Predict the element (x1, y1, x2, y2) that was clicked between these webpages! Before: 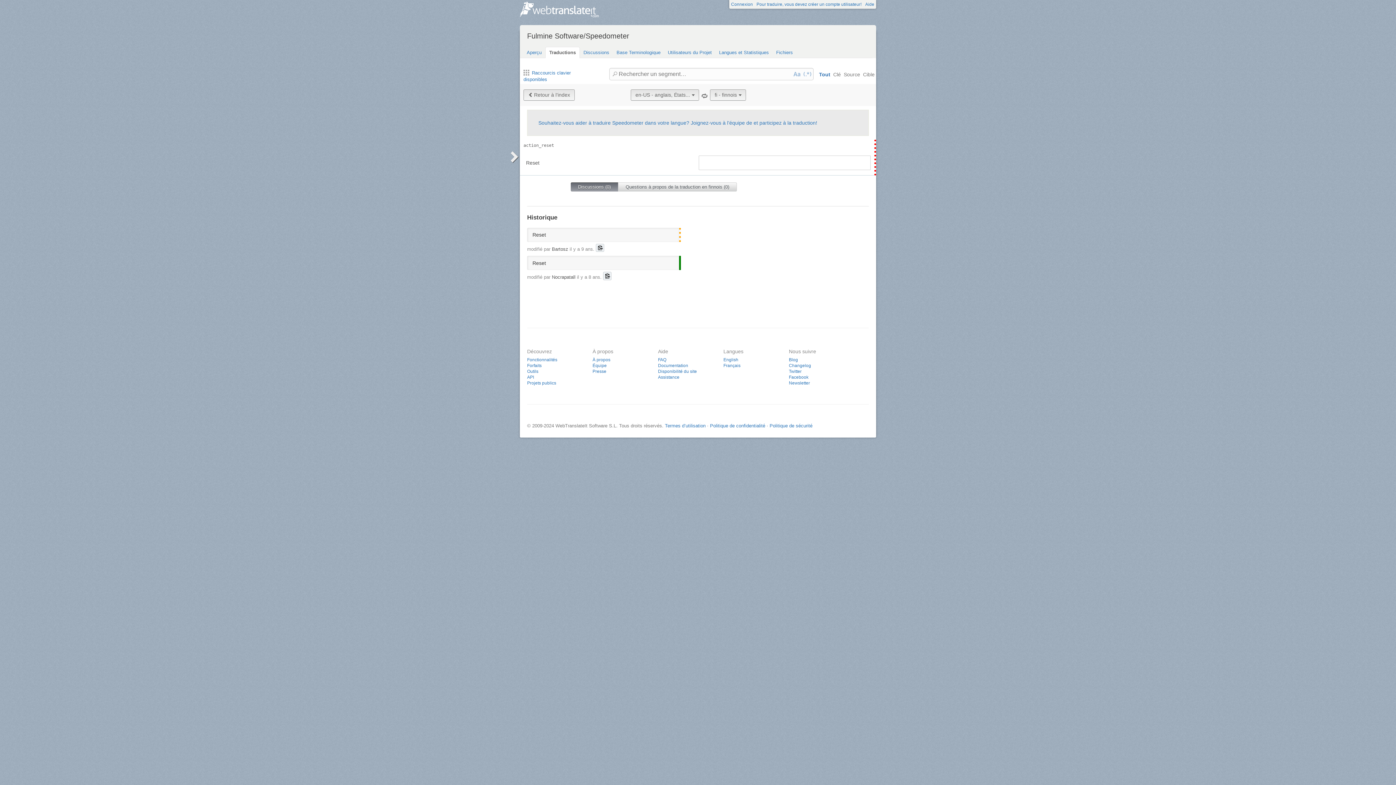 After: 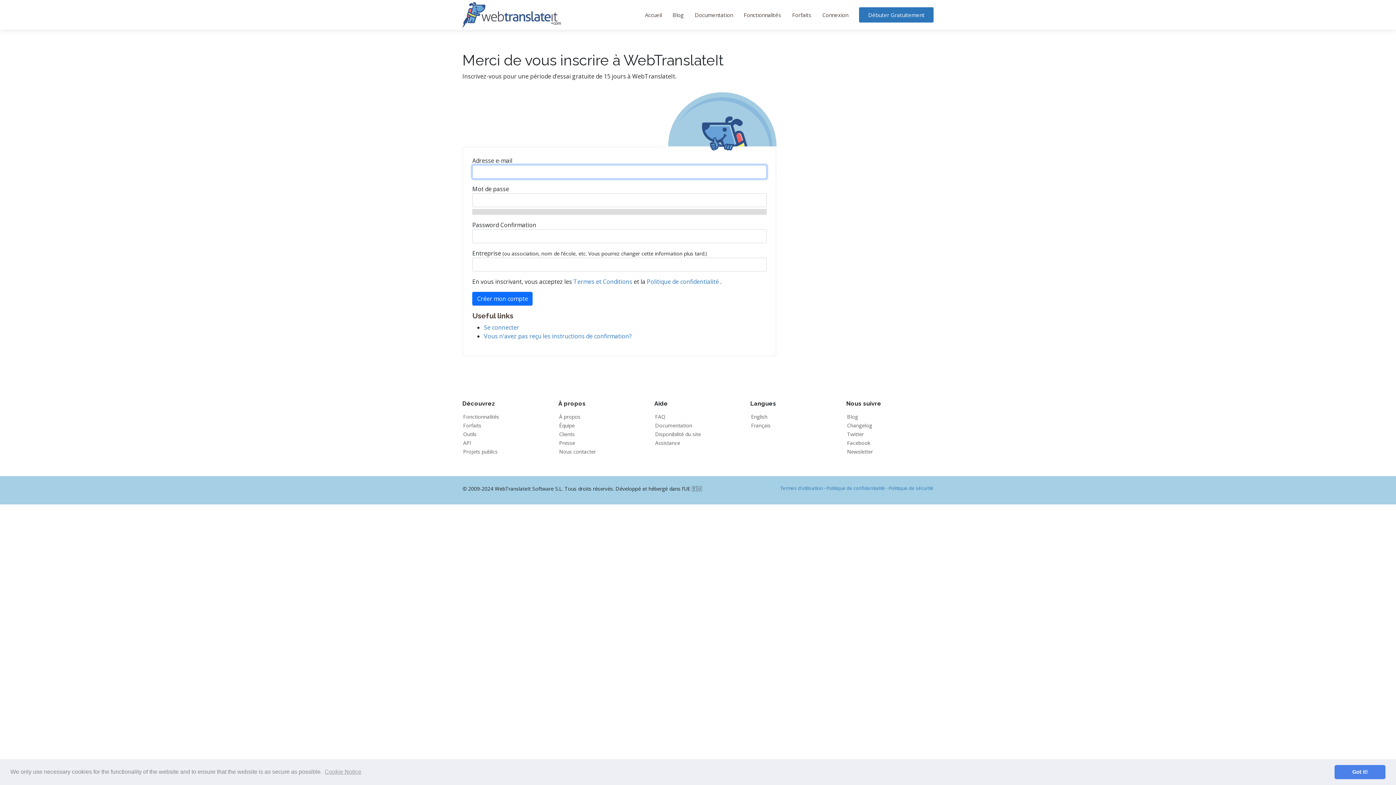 Action: label: Pour traduire, vous devez créer un compte utilisateur! bbox: (754, 0, 863, 8)